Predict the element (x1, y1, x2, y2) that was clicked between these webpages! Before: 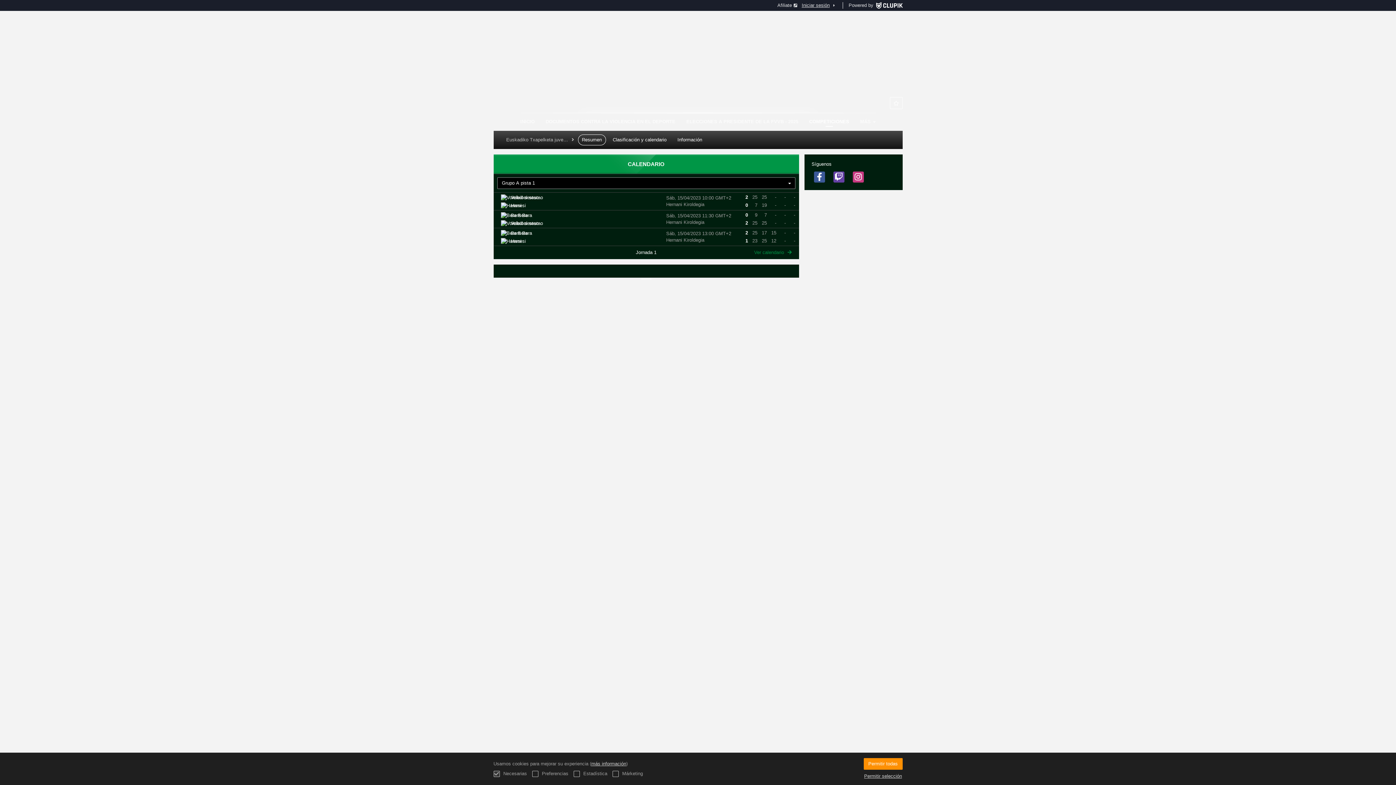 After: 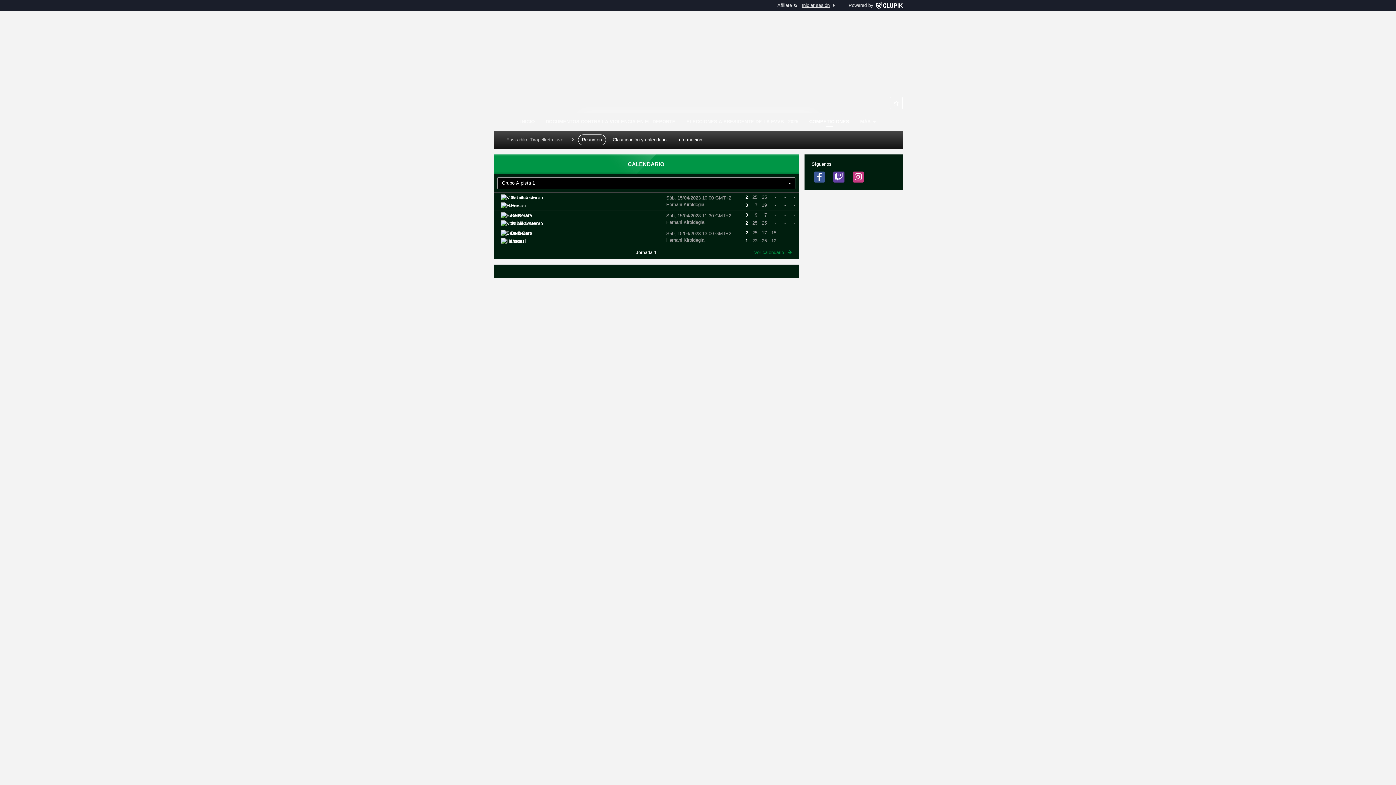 Action: label: Permitir selección bbox: (863, 773, 902, 780)